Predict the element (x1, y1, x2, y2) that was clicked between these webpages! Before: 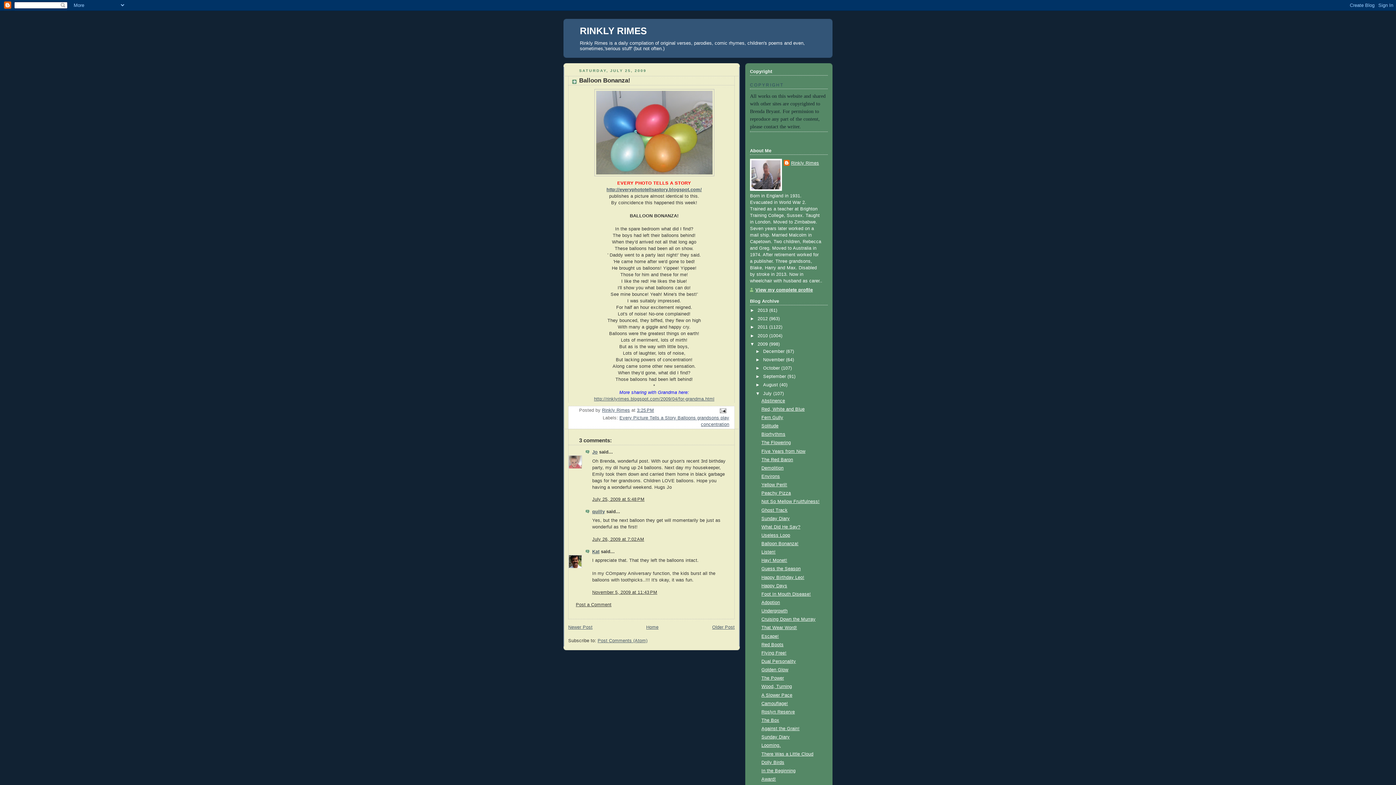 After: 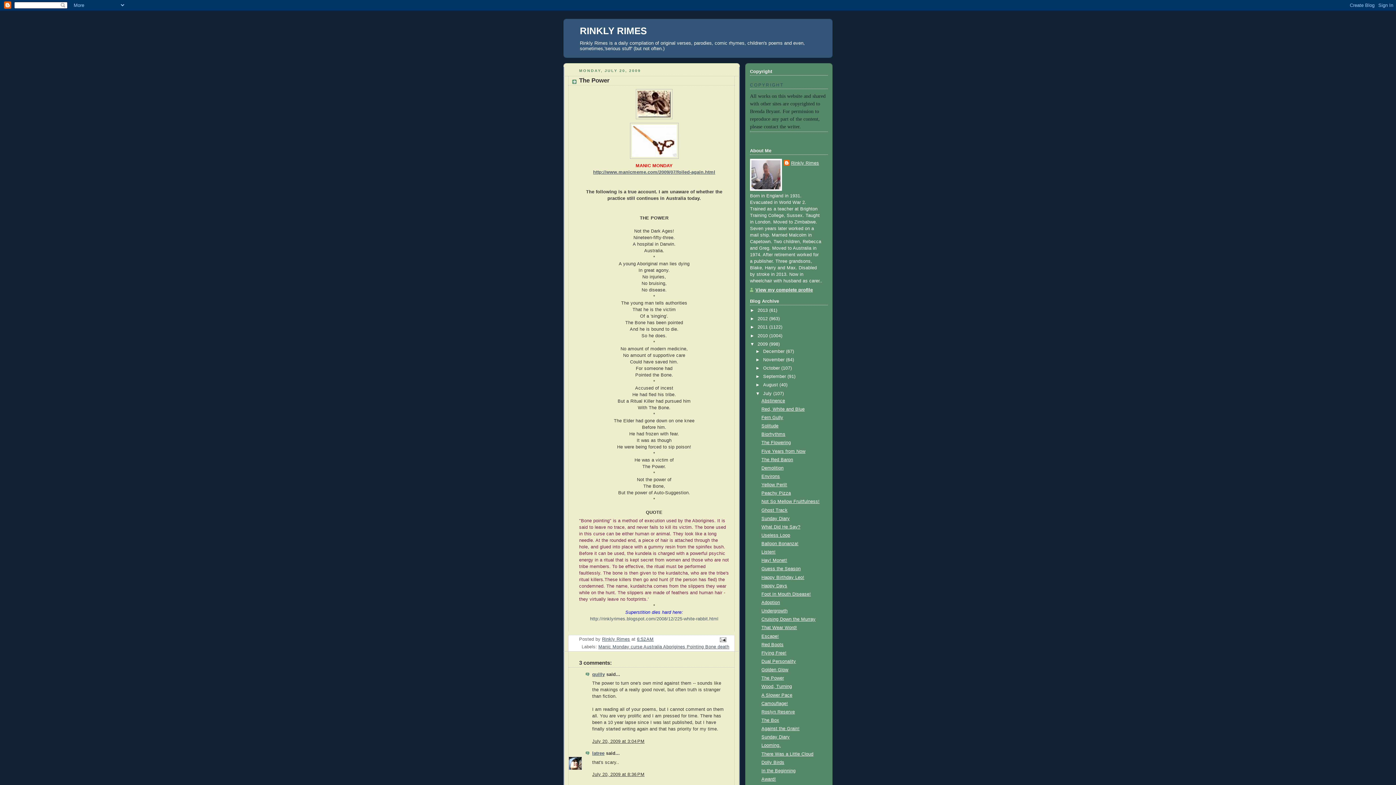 Action: label: The Power bbox: (761, 676, 784, 681)